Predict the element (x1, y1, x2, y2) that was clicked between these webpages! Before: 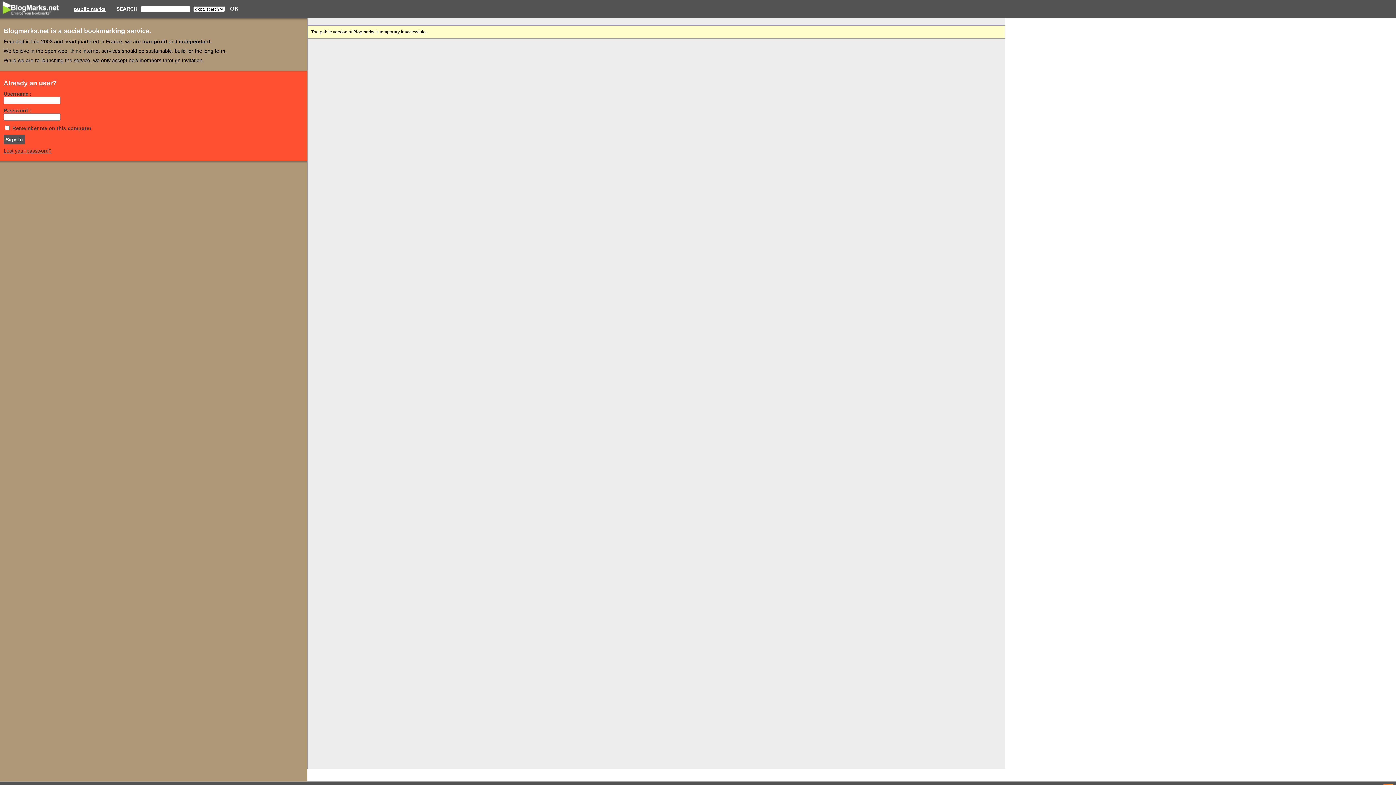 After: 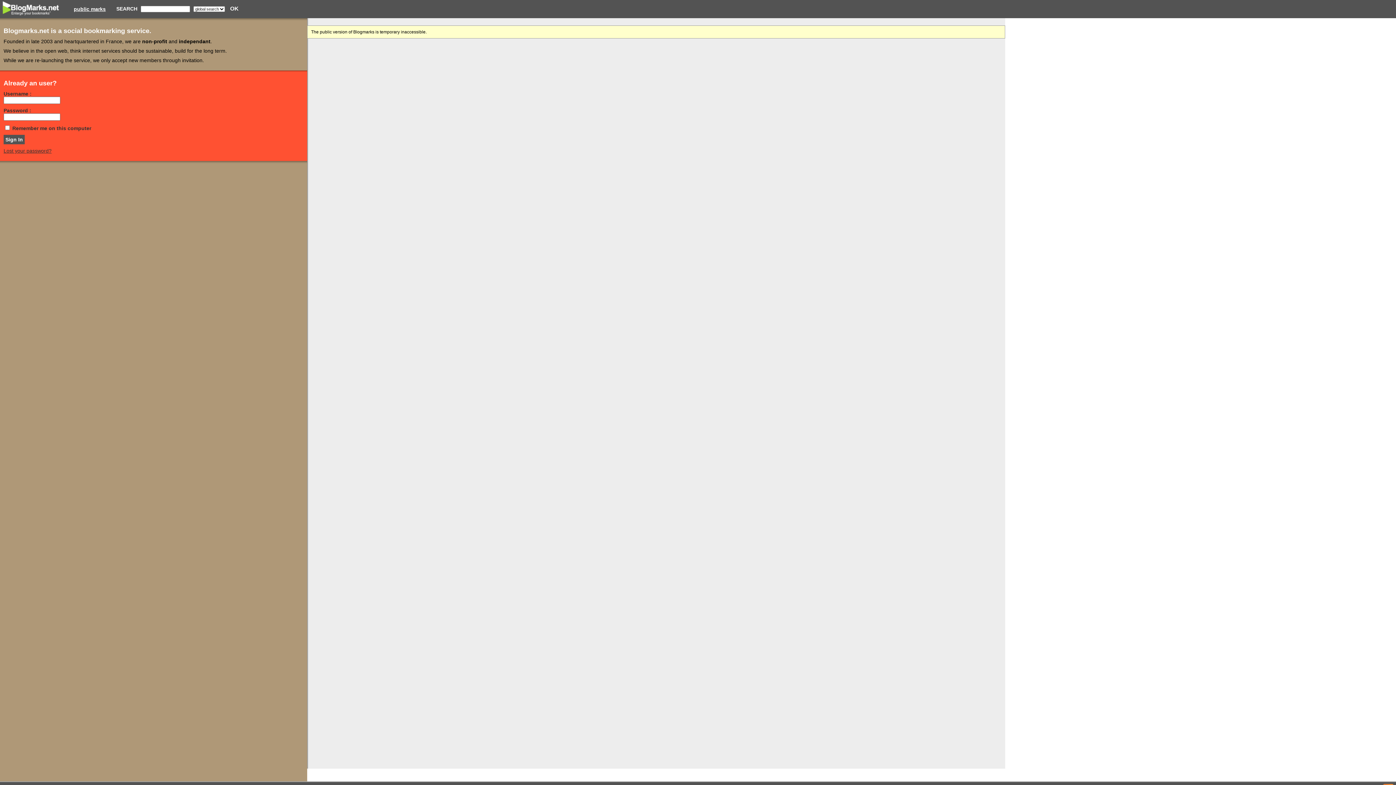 Action: label: public marks bbox: (73, 6, 105, 12)